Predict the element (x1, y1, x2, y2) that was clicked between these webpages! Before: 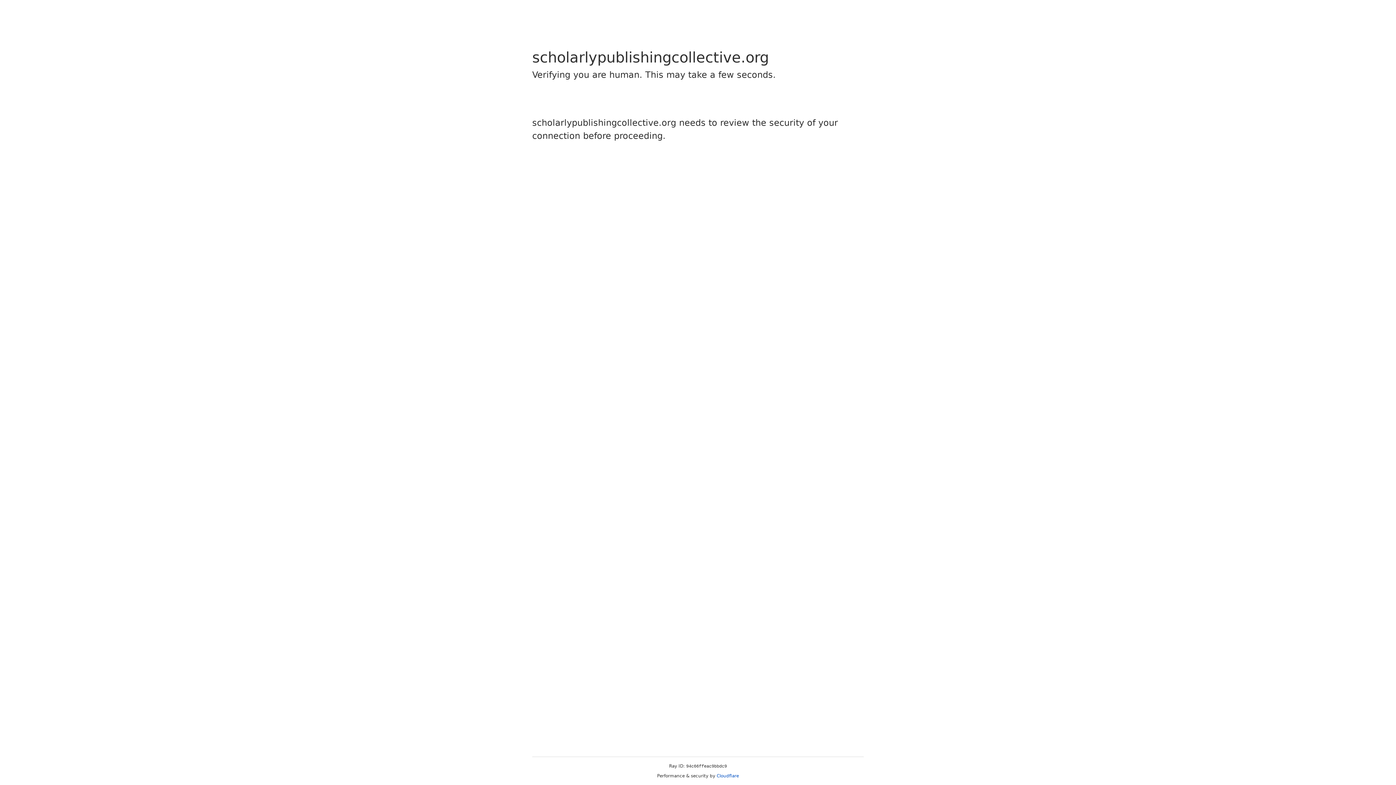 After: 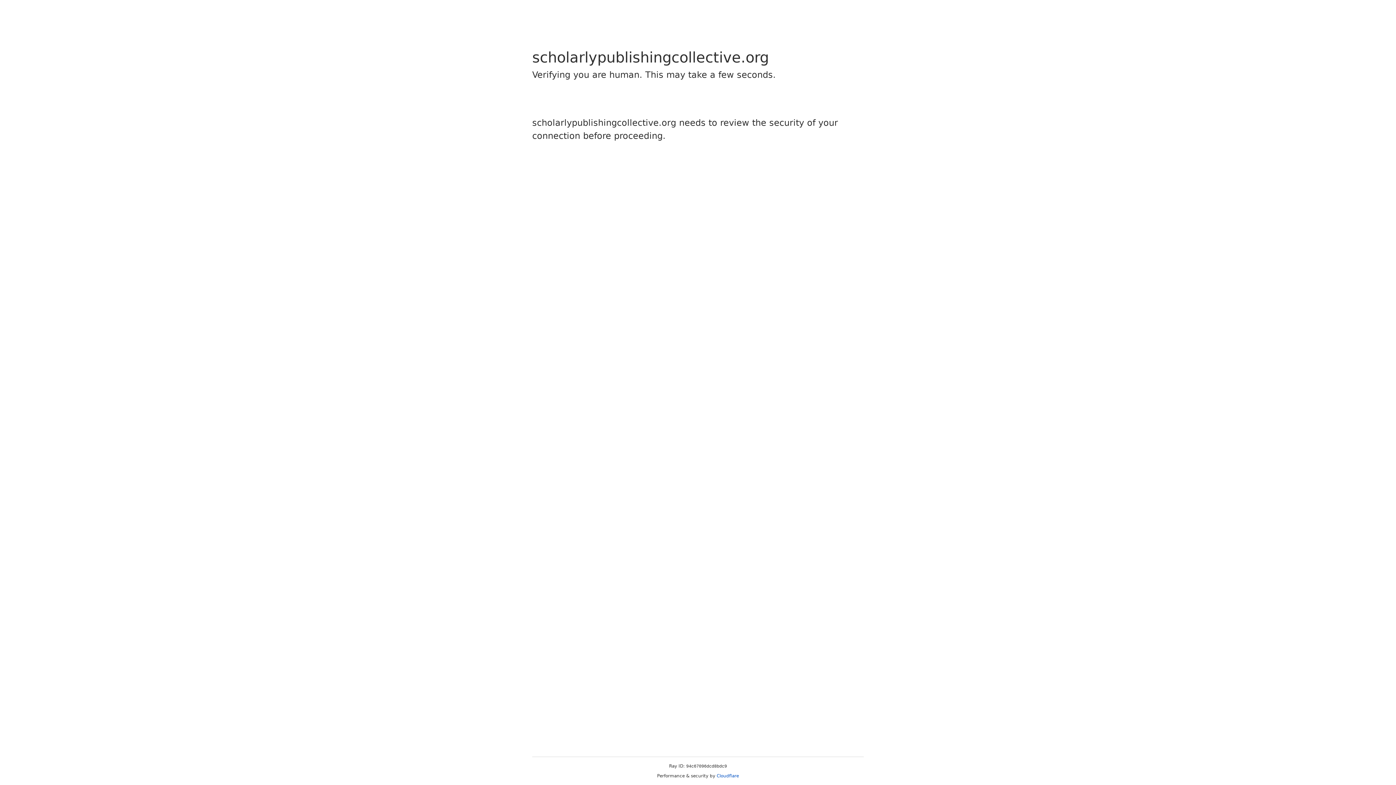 Action: bbox: (716, 773, 739, 778) label: Cloudflare